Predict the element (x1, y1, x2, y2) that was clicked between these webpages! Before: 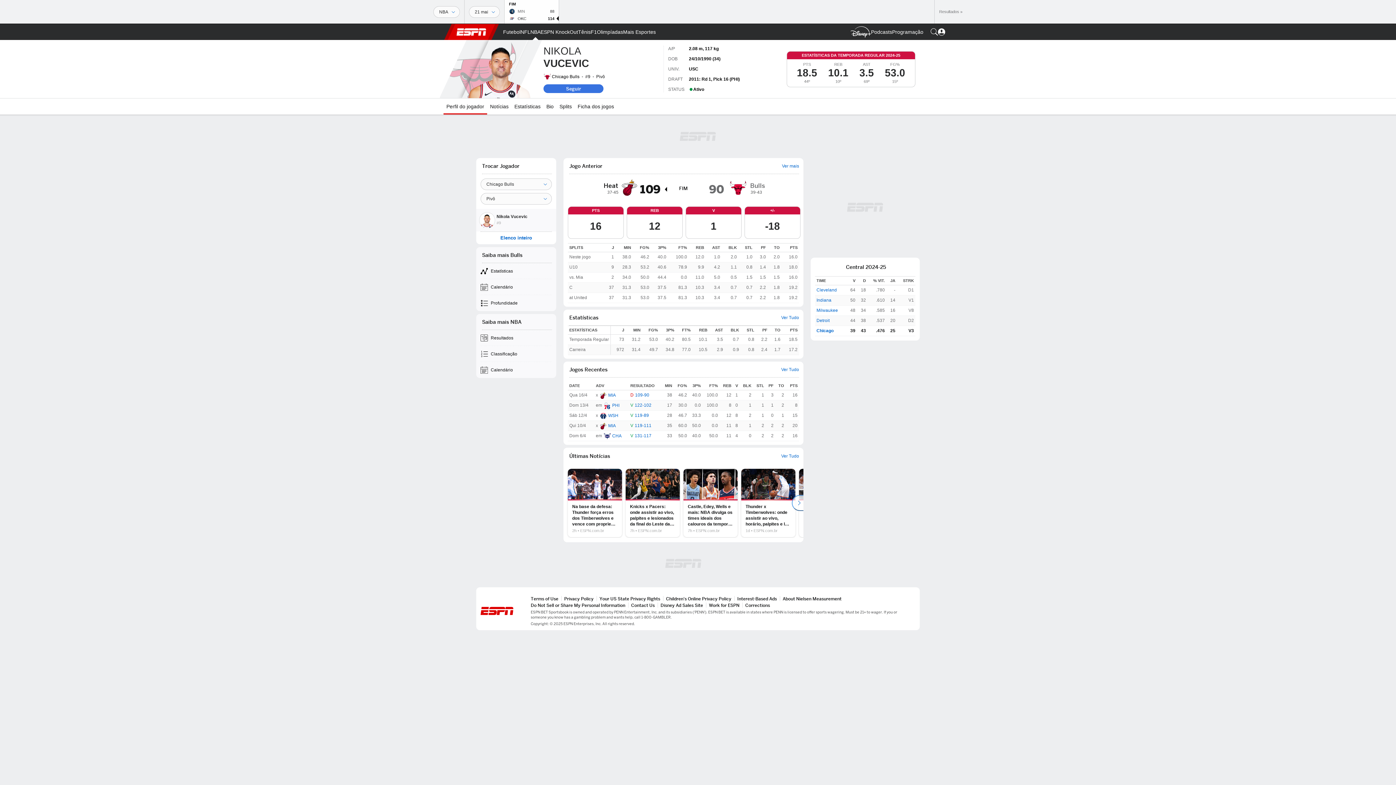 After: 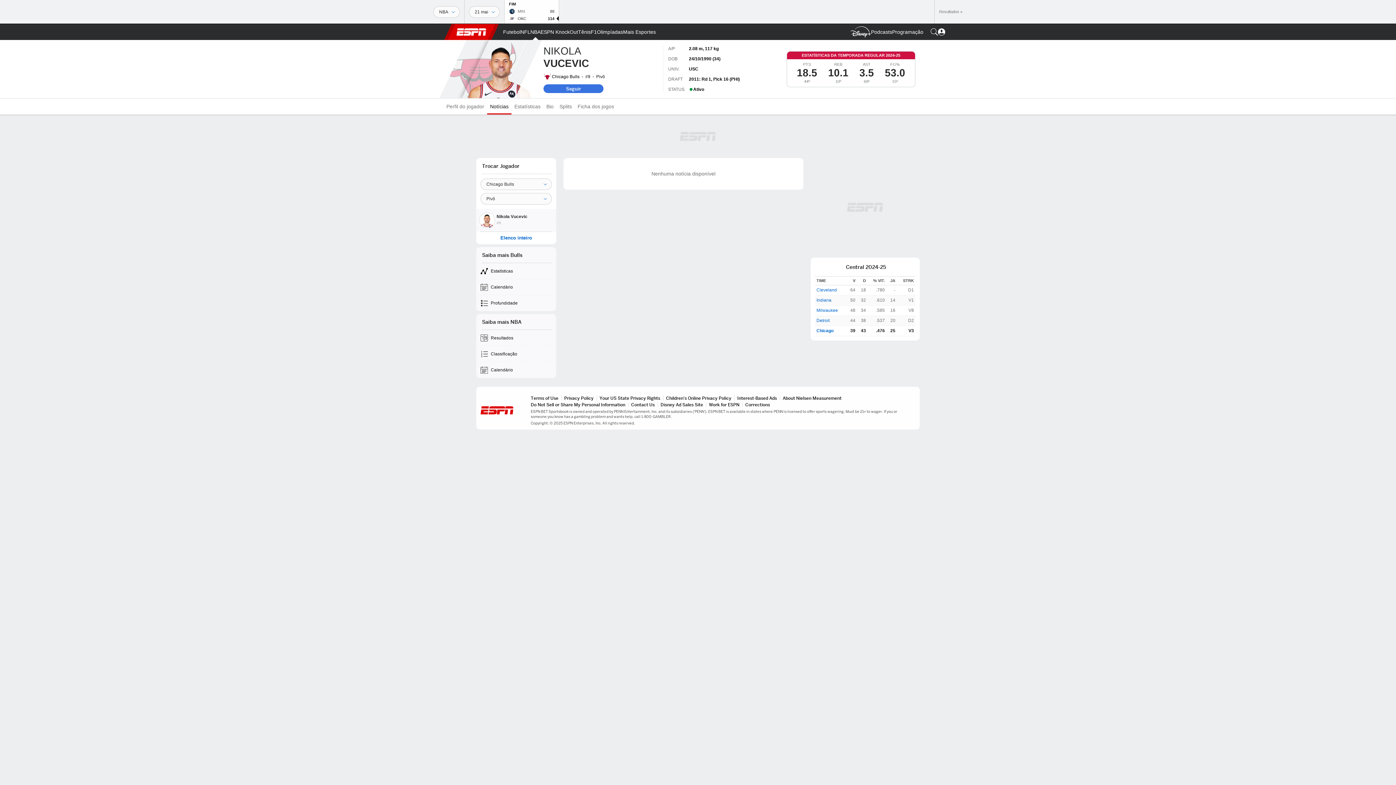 Action: label: Notícias bbox: (487, 98, 511, 114)